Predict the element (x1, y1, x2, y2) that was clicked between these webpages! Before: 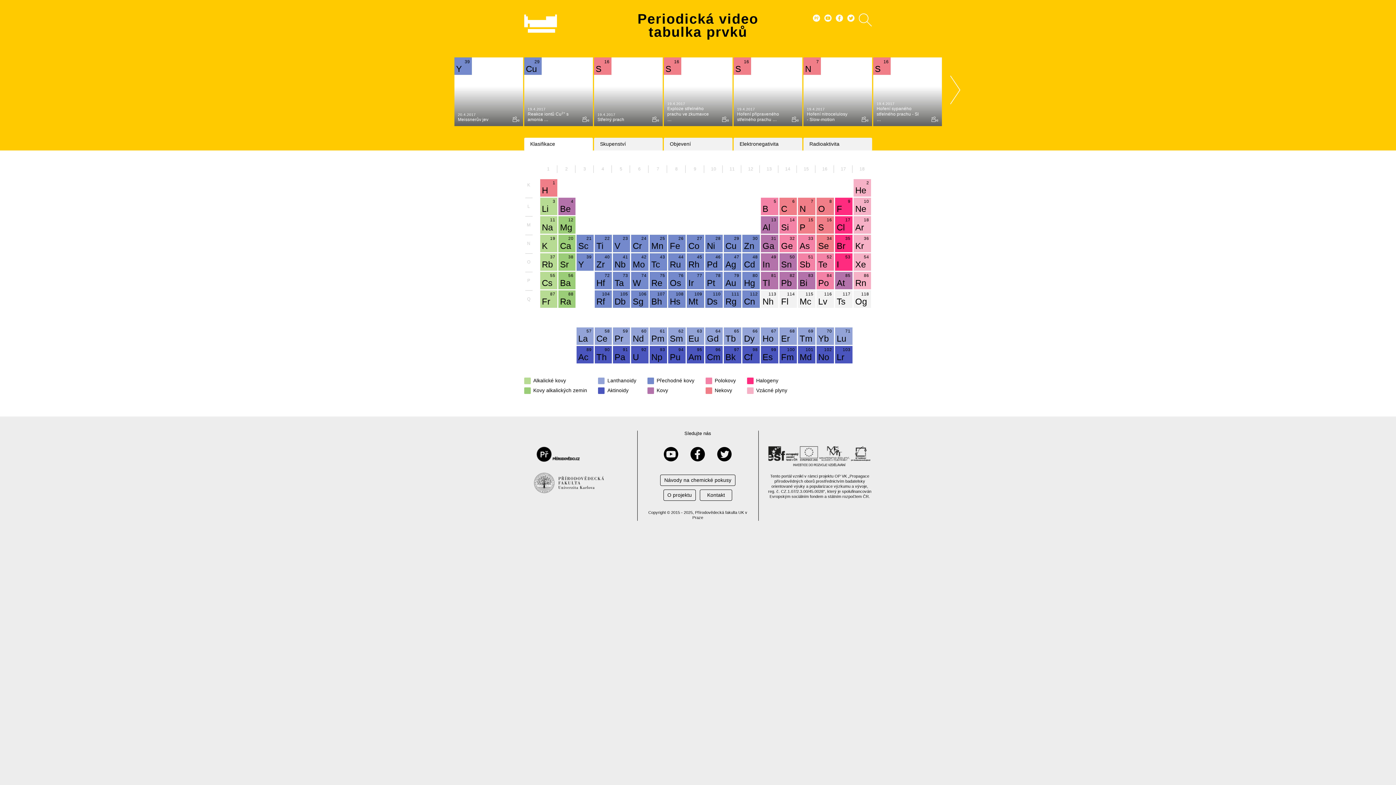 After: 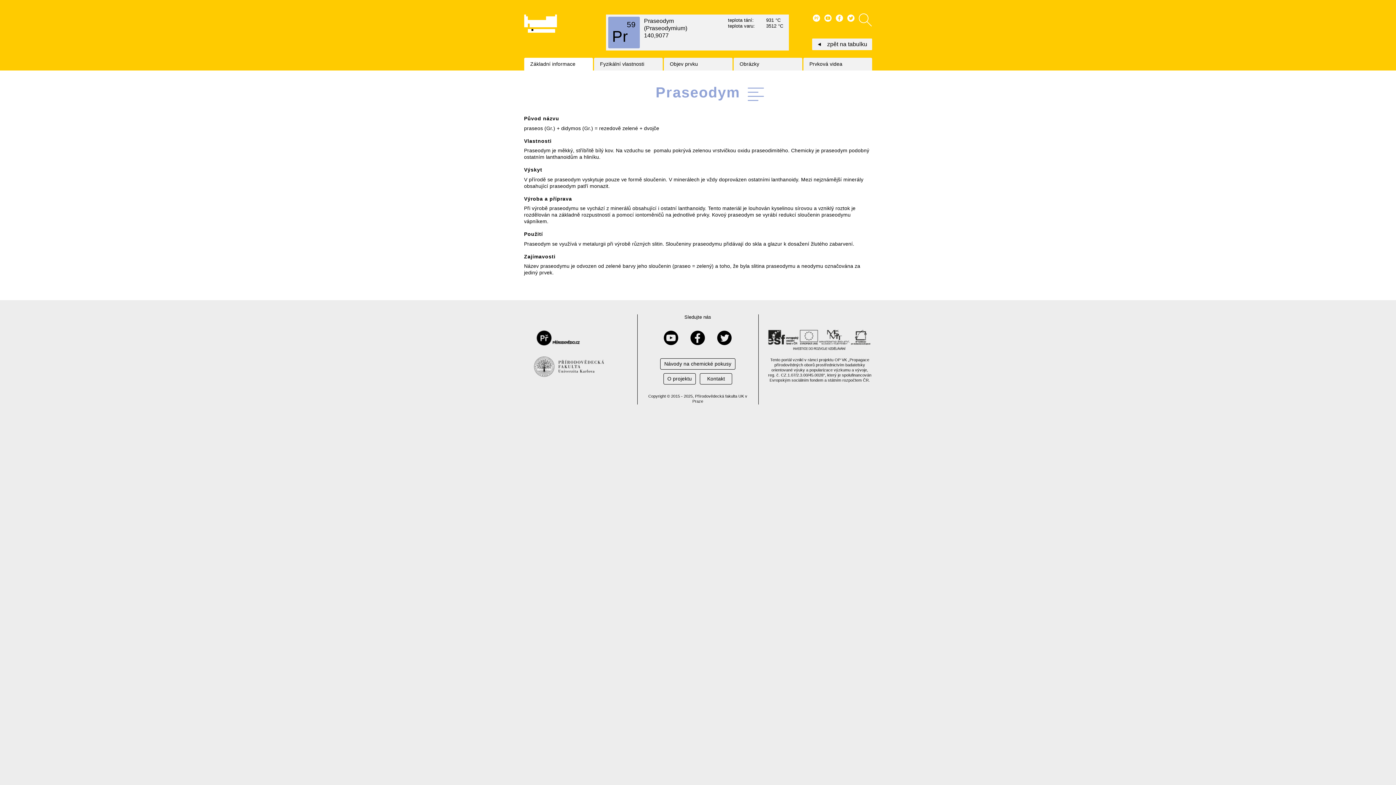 Action: label: Pr
59 bbox: (612, 327, 630, 345)